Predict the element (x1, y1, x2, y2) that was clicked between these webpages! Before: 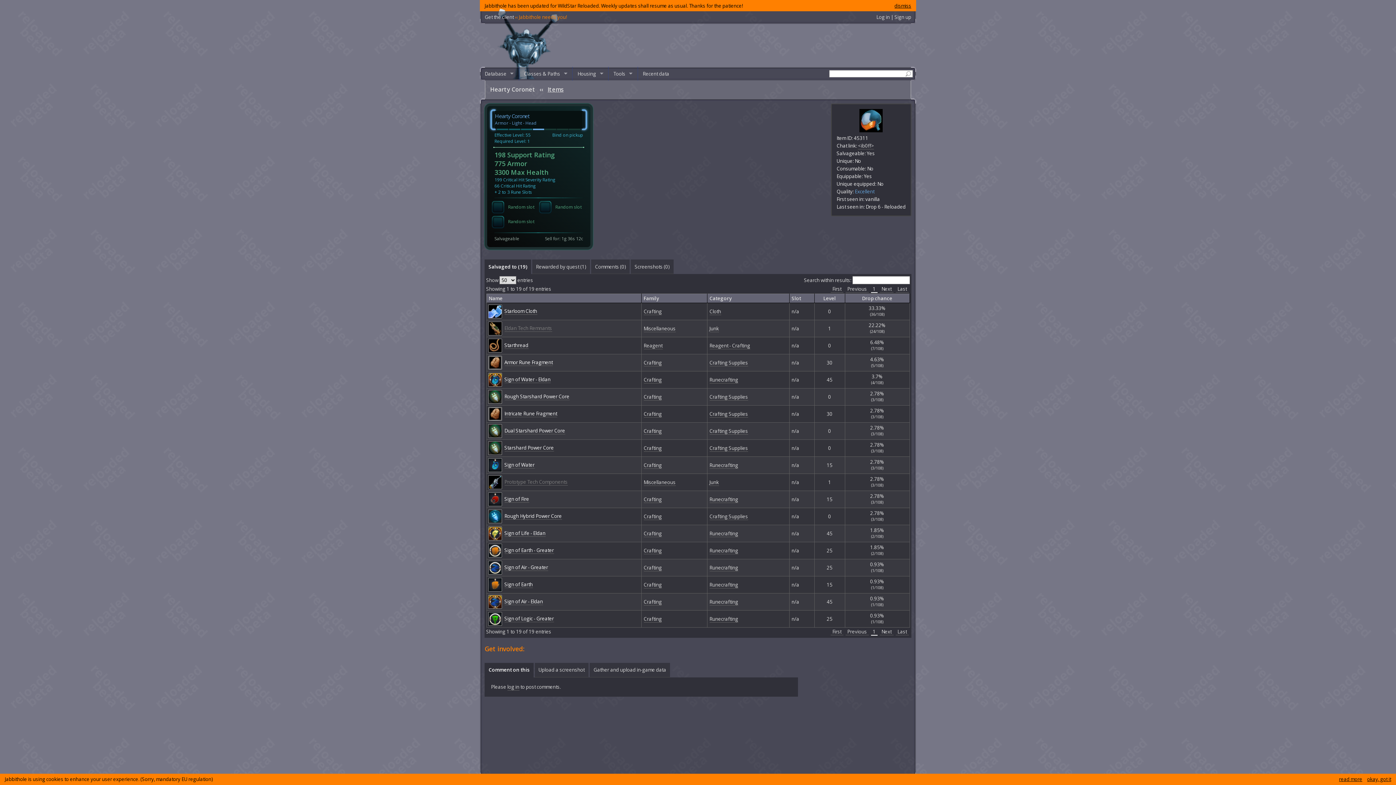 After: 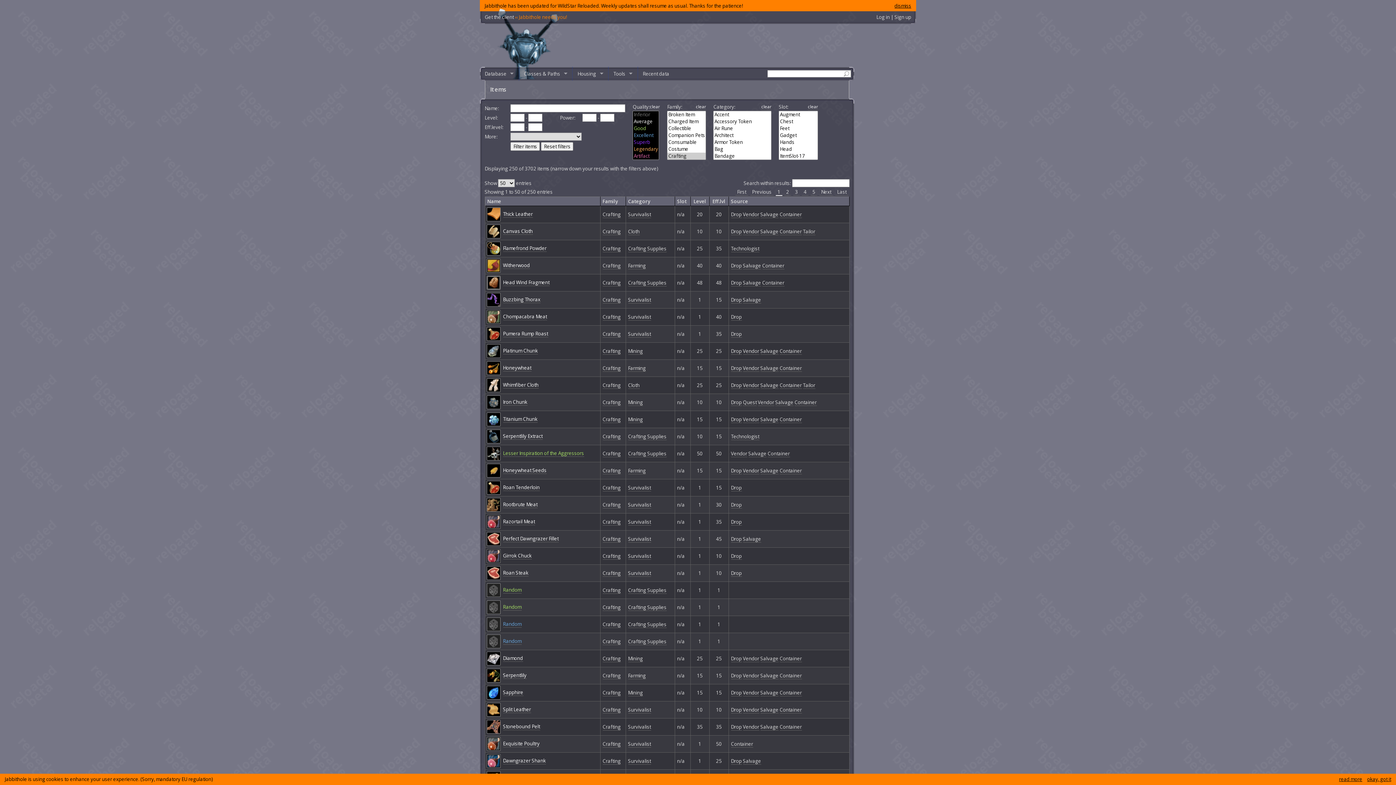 Action: label: Crafting bbox: (643, 581, 662, 588)